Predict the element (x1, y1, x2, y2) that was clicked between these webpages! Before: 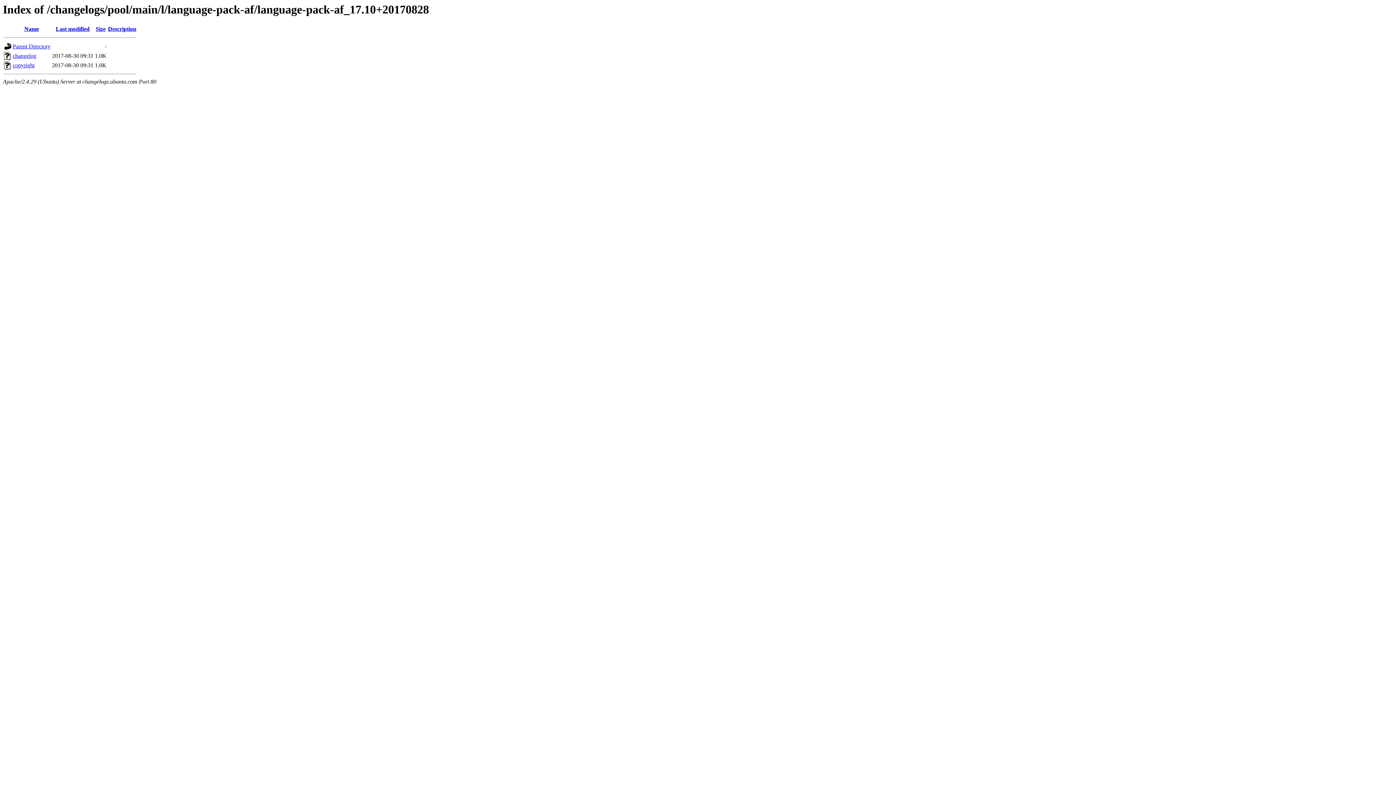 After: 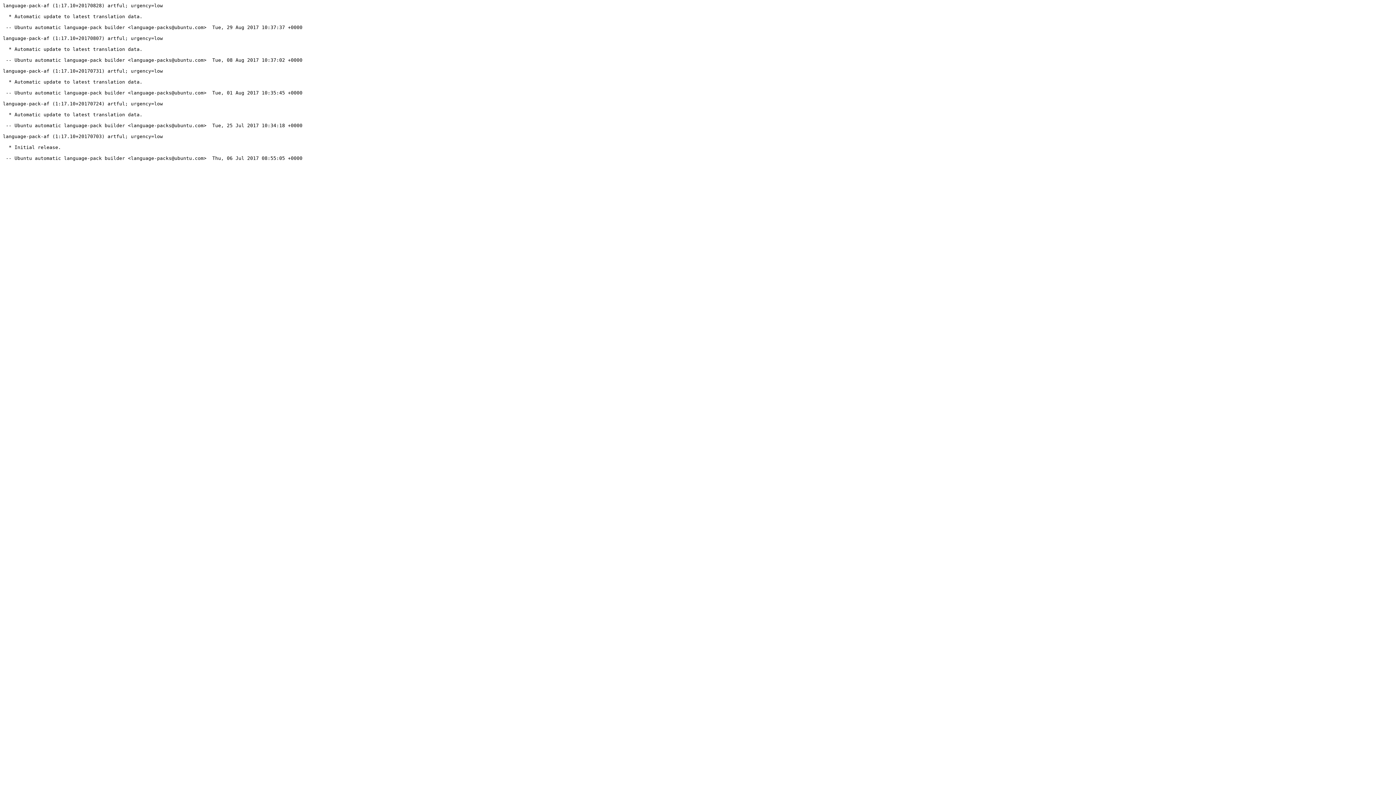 Action: bbox: (12, 52, 36, 59) label: changelog